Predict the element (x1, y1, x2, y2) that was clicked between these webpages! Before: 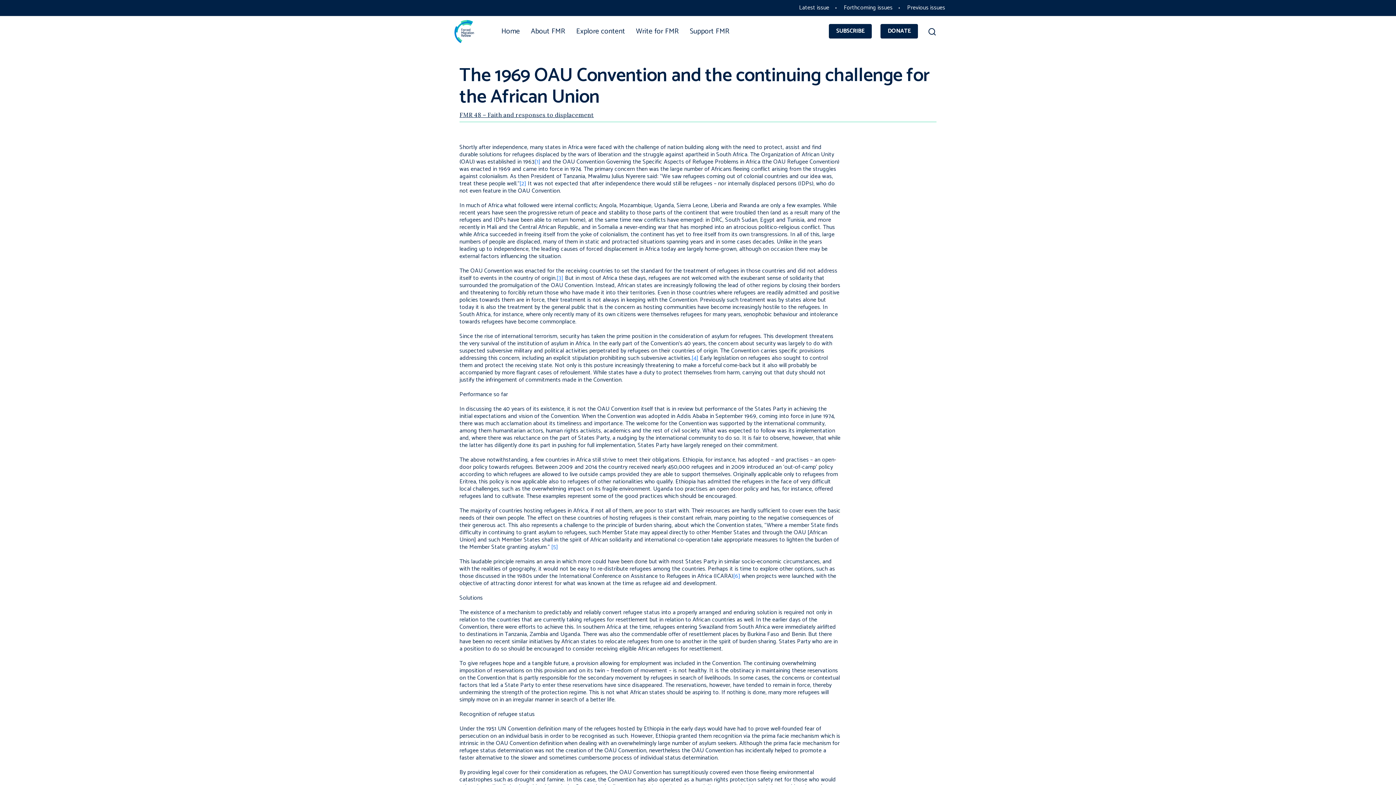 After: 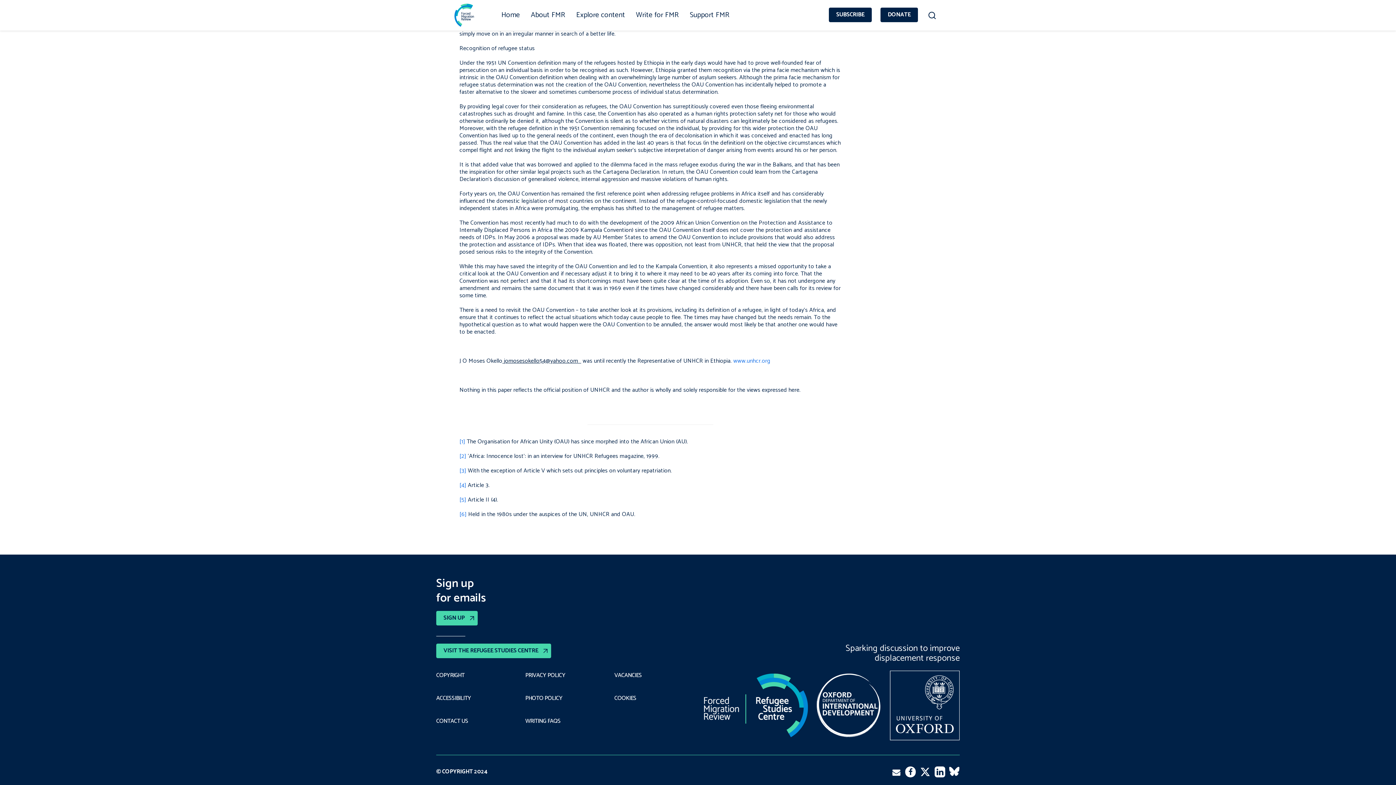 Action: label: [2] bbox: (519, 178, 526, 188)